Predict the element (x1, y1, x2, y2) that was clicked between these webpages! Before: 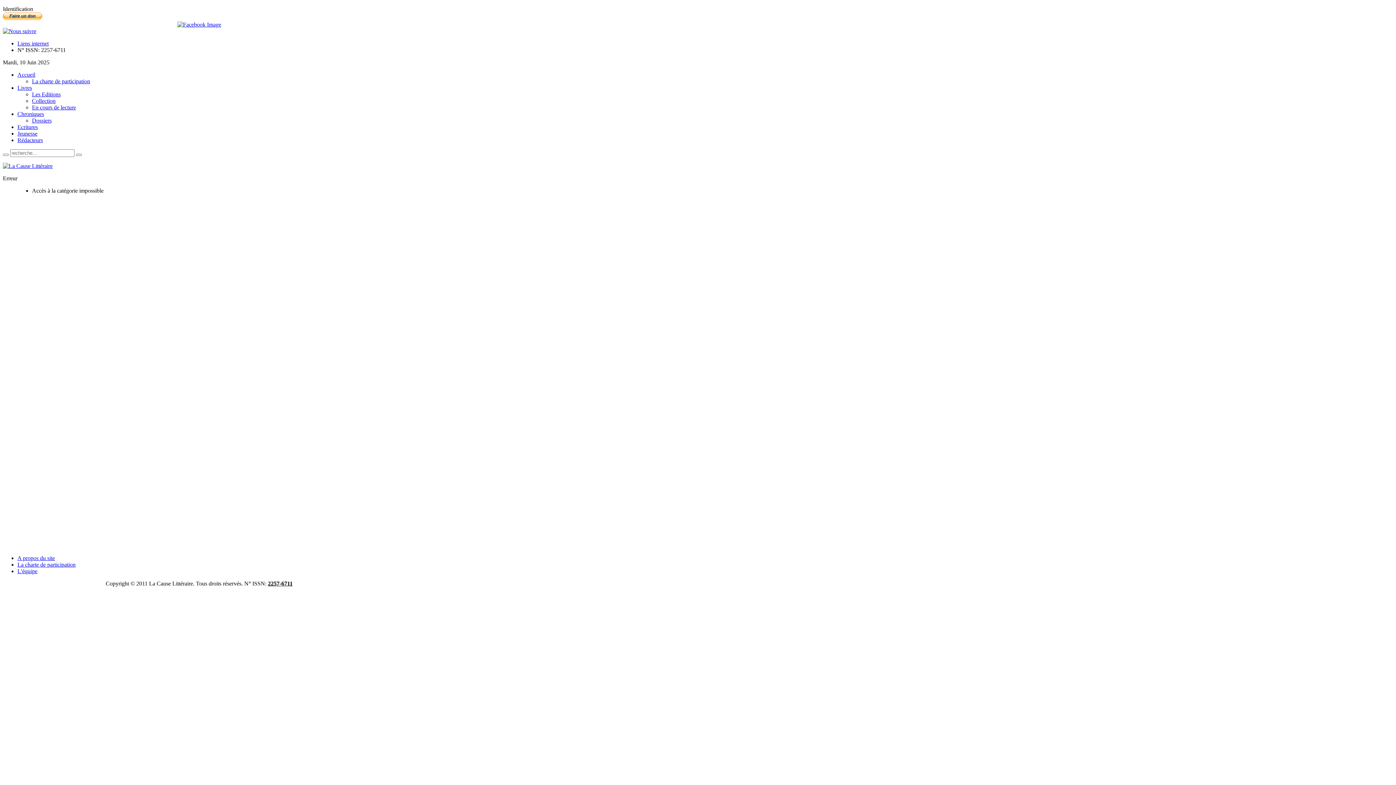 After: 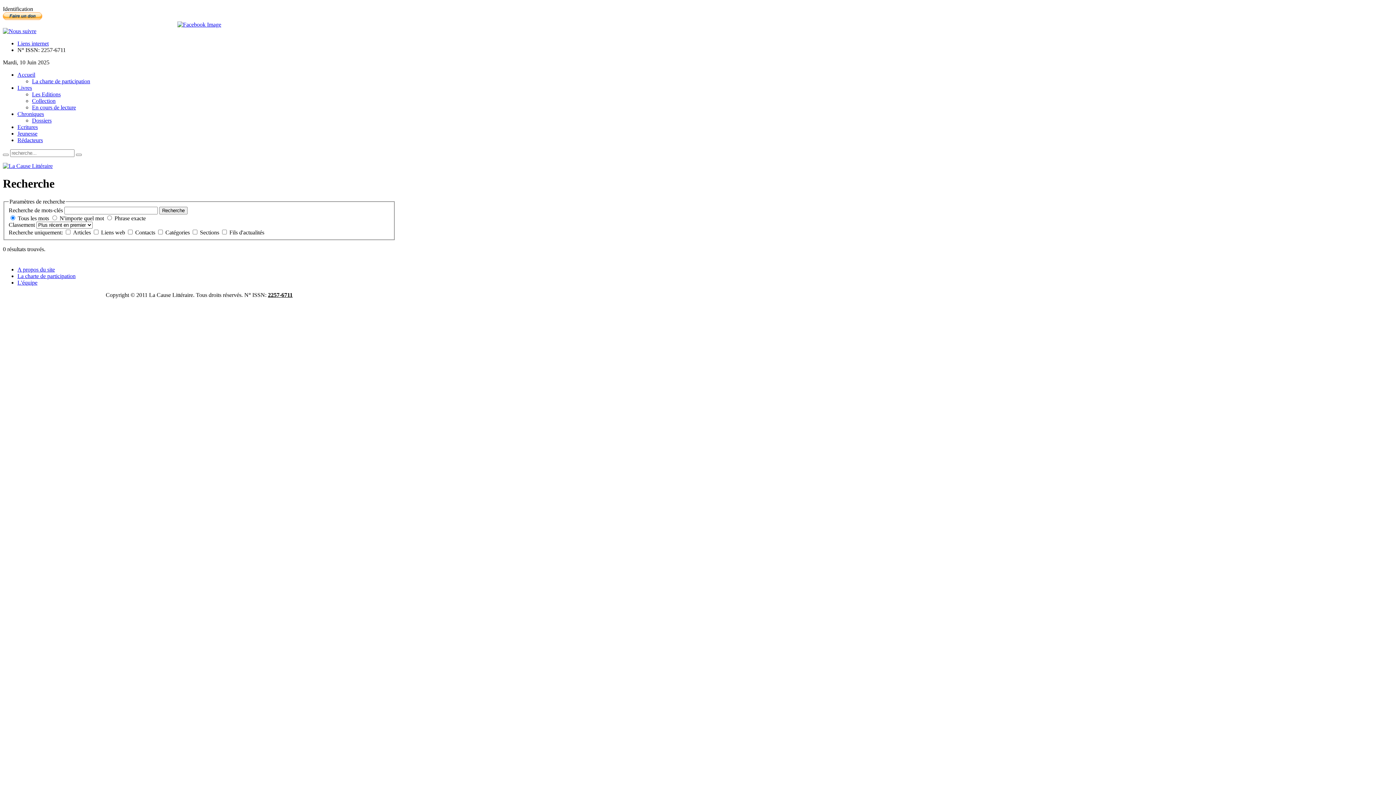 Action: bbox: (2, 153, 8, 156)